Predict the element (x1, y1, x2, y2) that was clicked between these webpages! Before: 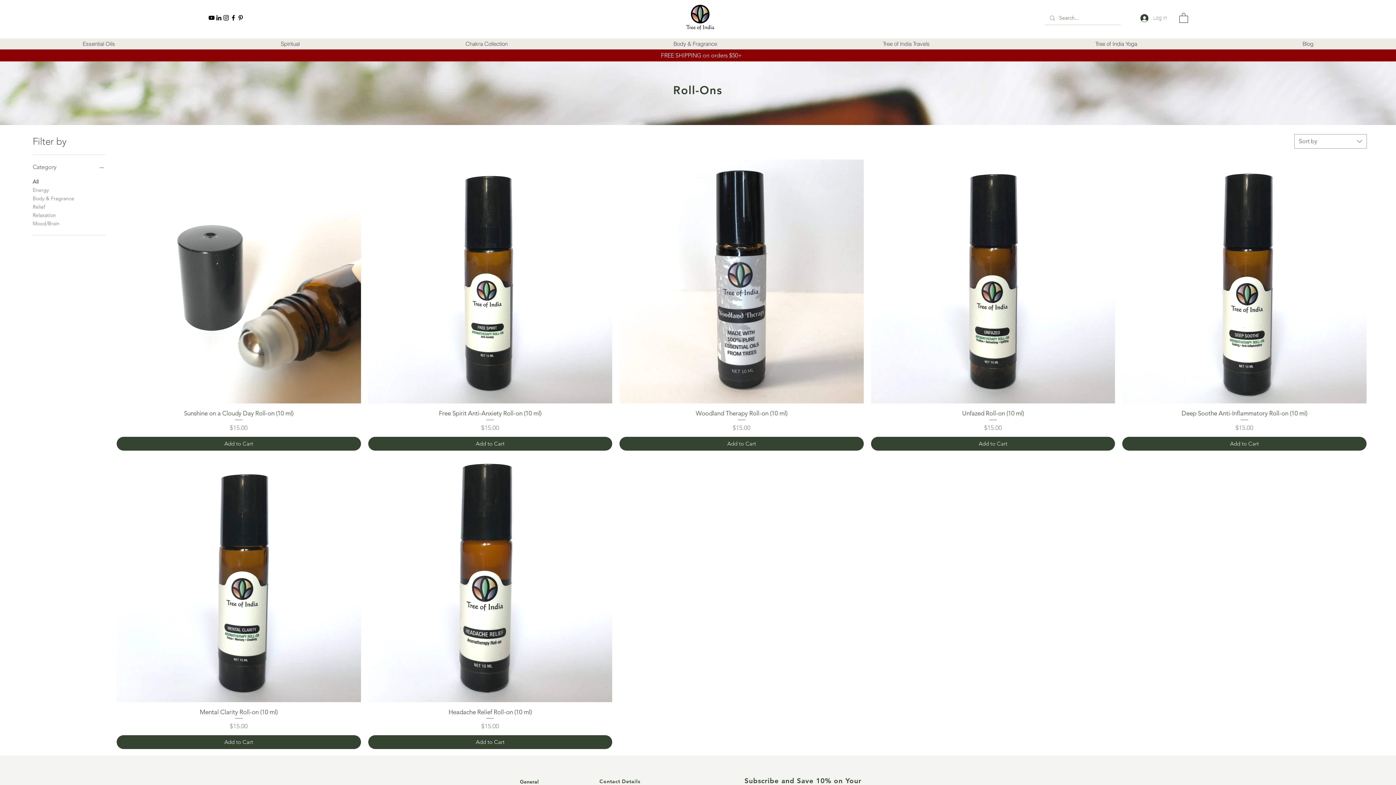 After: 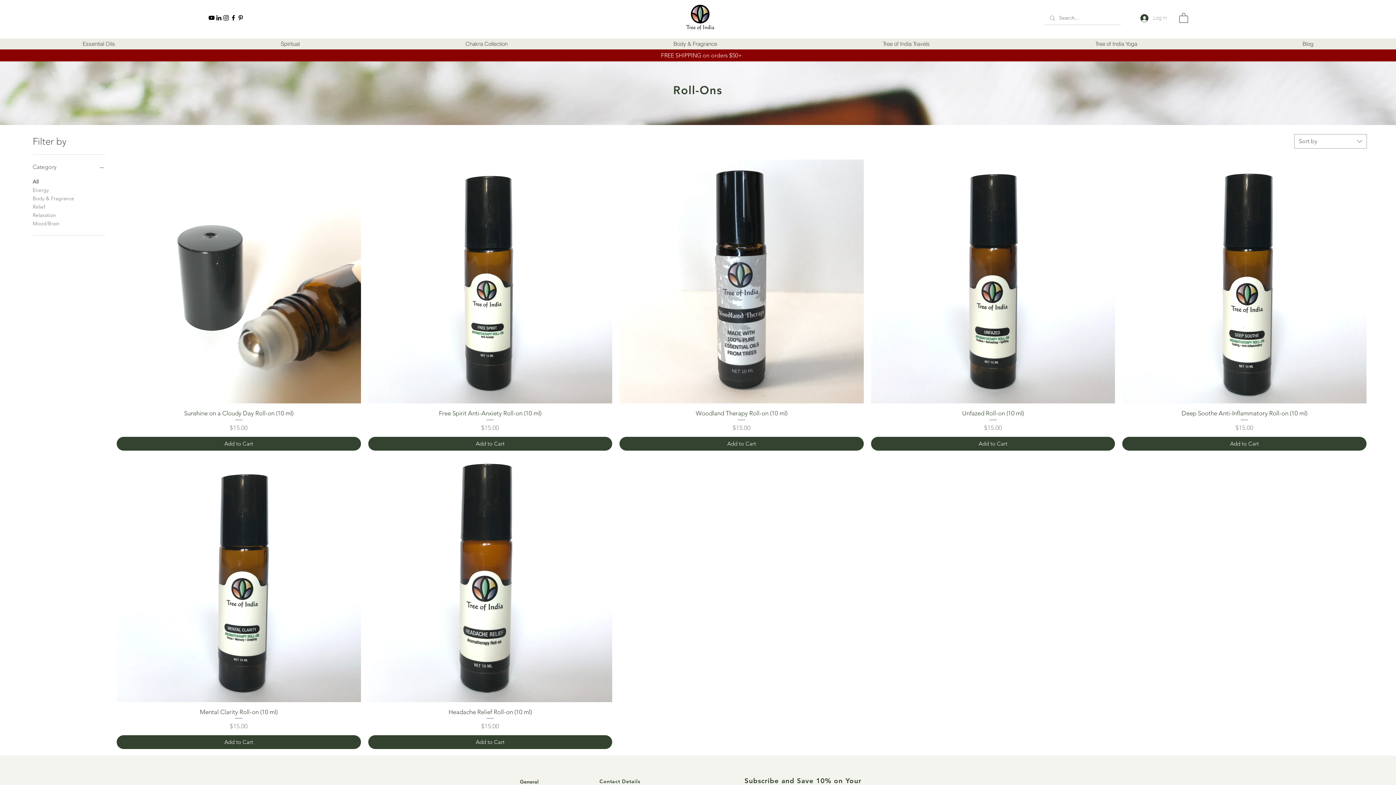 Action: label: Instagram bbox: (222, 14, 229, 21)